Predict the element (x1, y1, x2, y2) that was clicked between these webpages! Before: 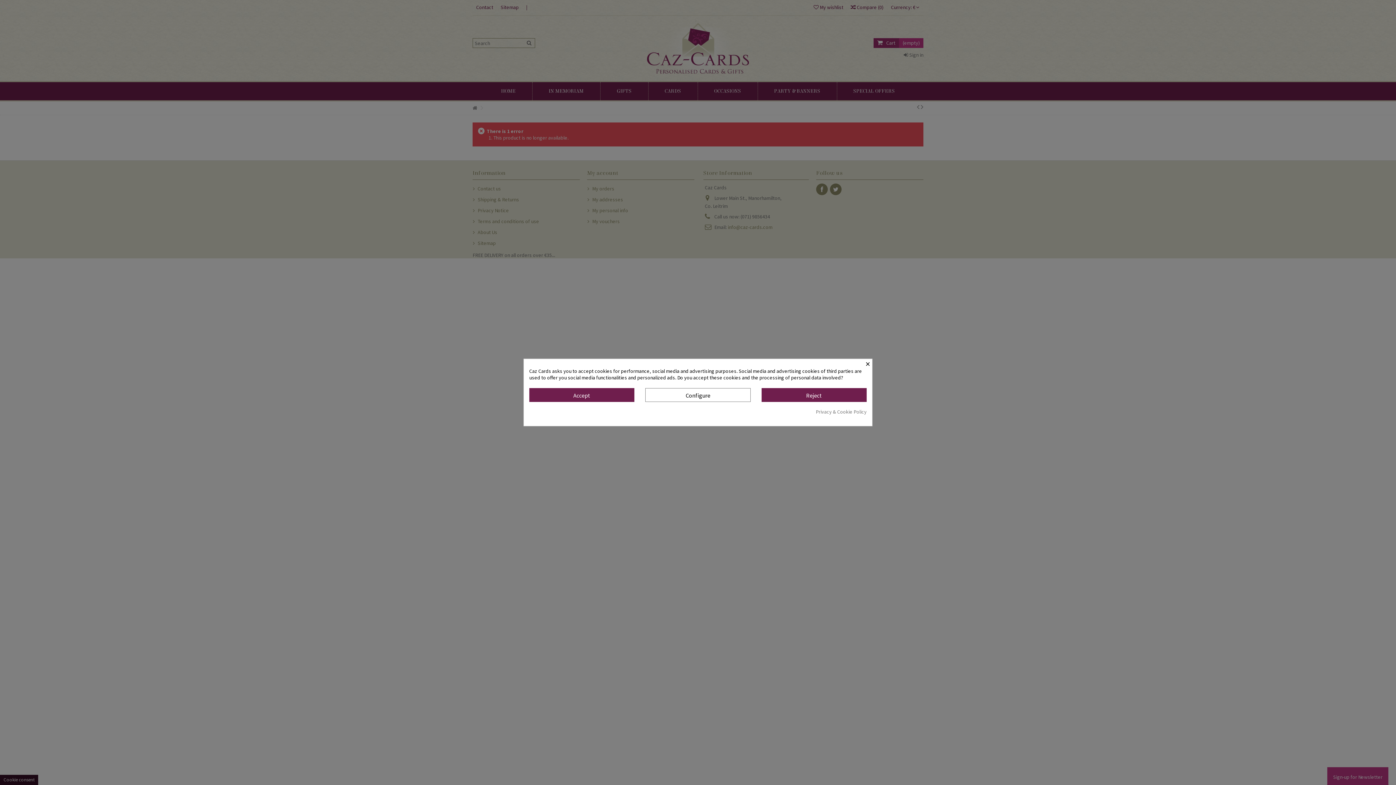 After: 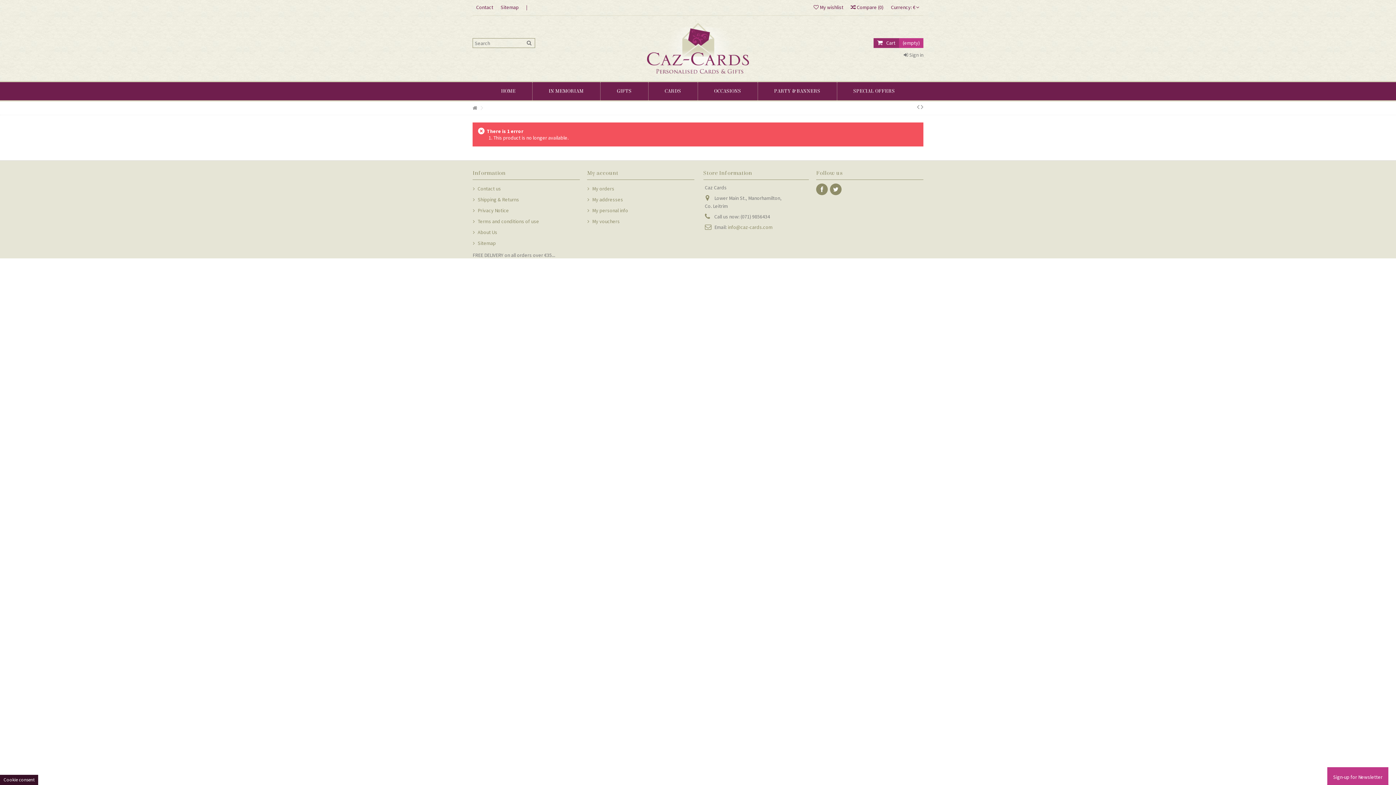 Action: label: Accept bbox: (529, 388, 634, 402)